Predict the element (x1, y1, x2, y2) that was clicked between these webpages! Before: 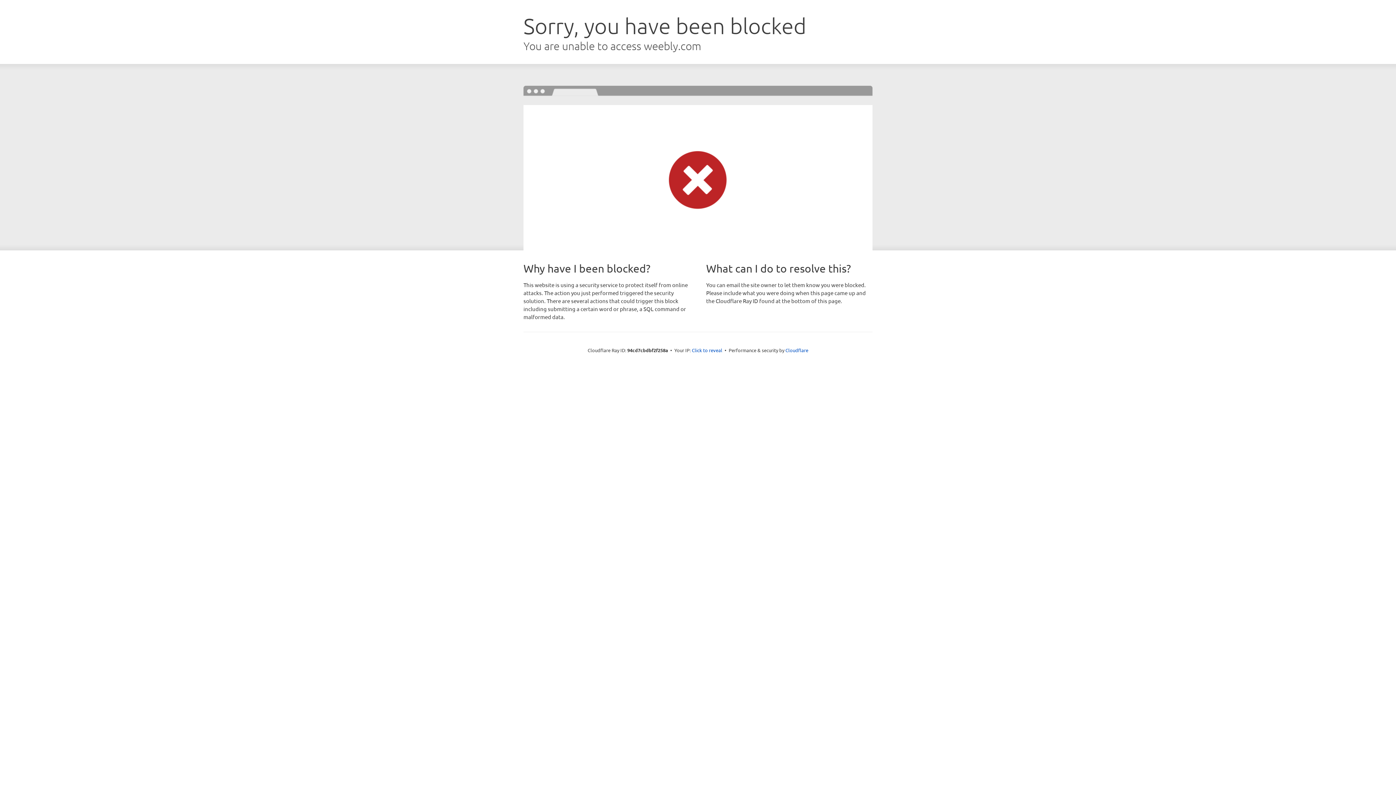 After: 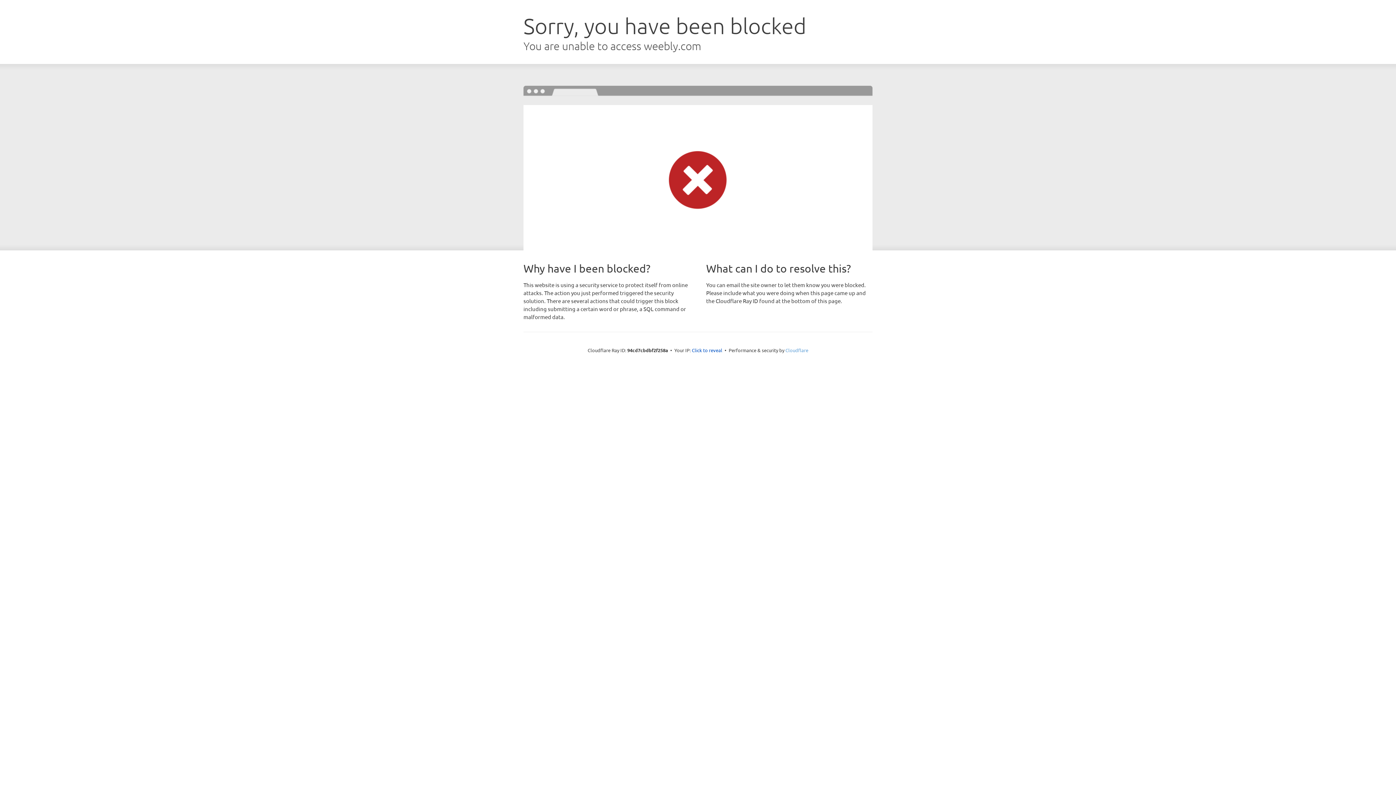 Action: label: Cloudflare bbox: (785, 347, 808, 353)